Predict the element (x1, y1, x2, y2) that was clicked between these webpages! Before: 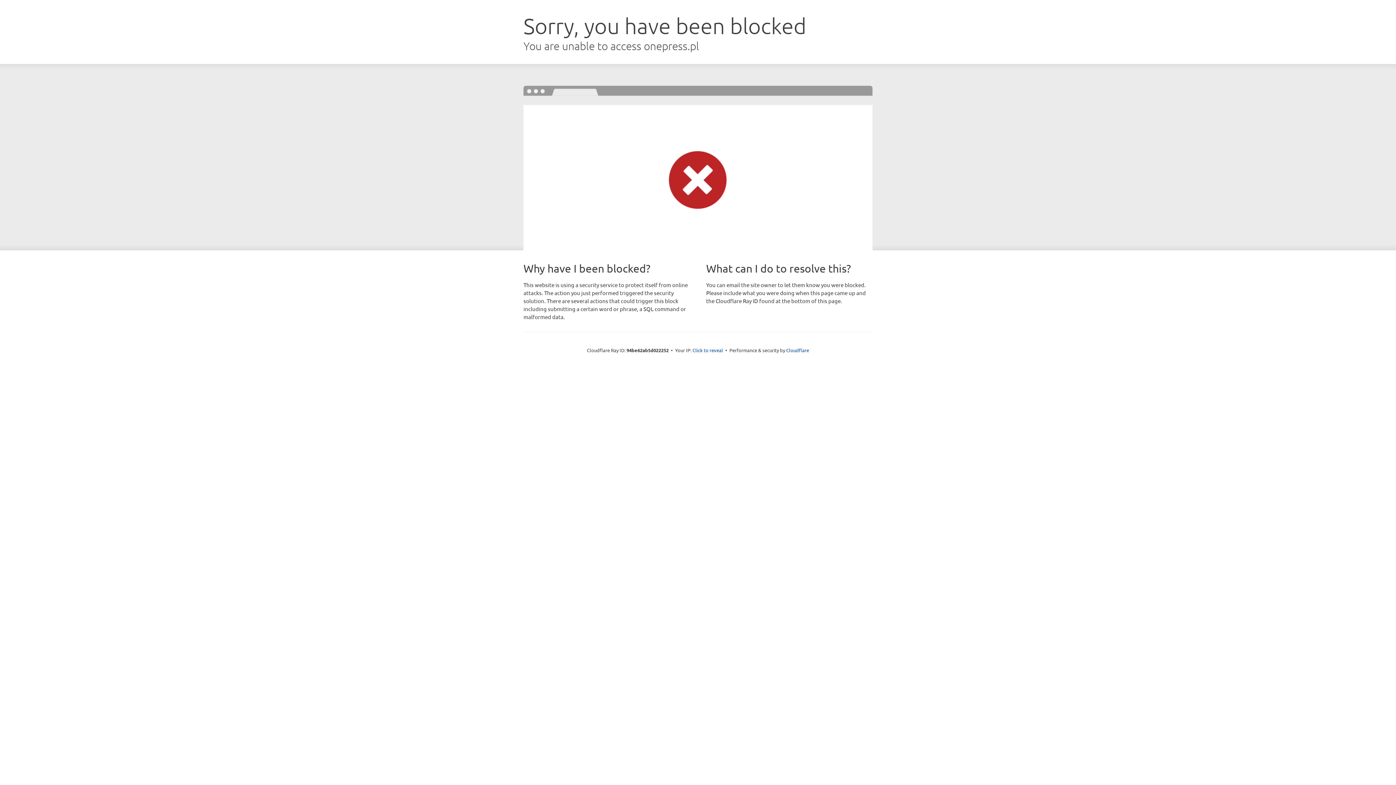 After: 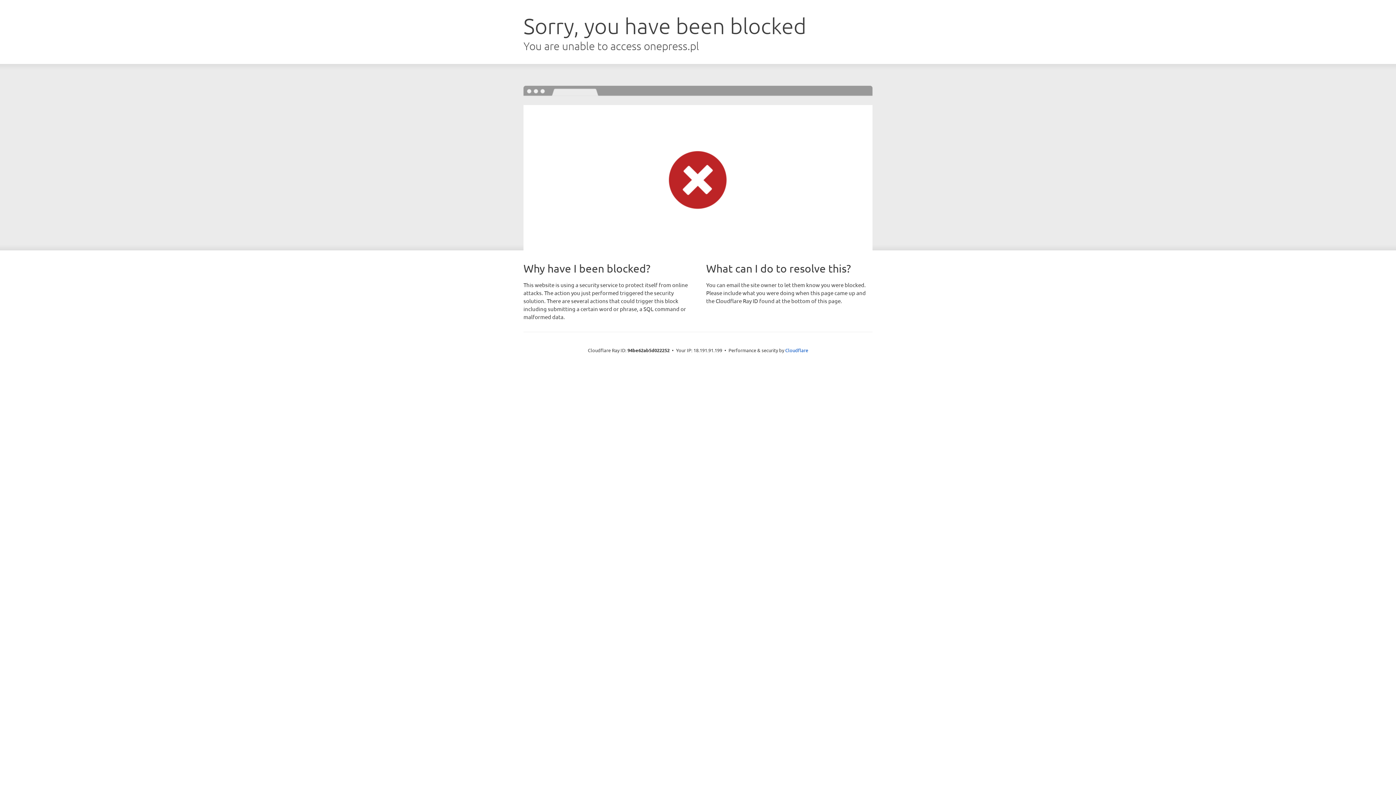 Action: bbox: (692, 346, 723, 353) label: Click to reveal